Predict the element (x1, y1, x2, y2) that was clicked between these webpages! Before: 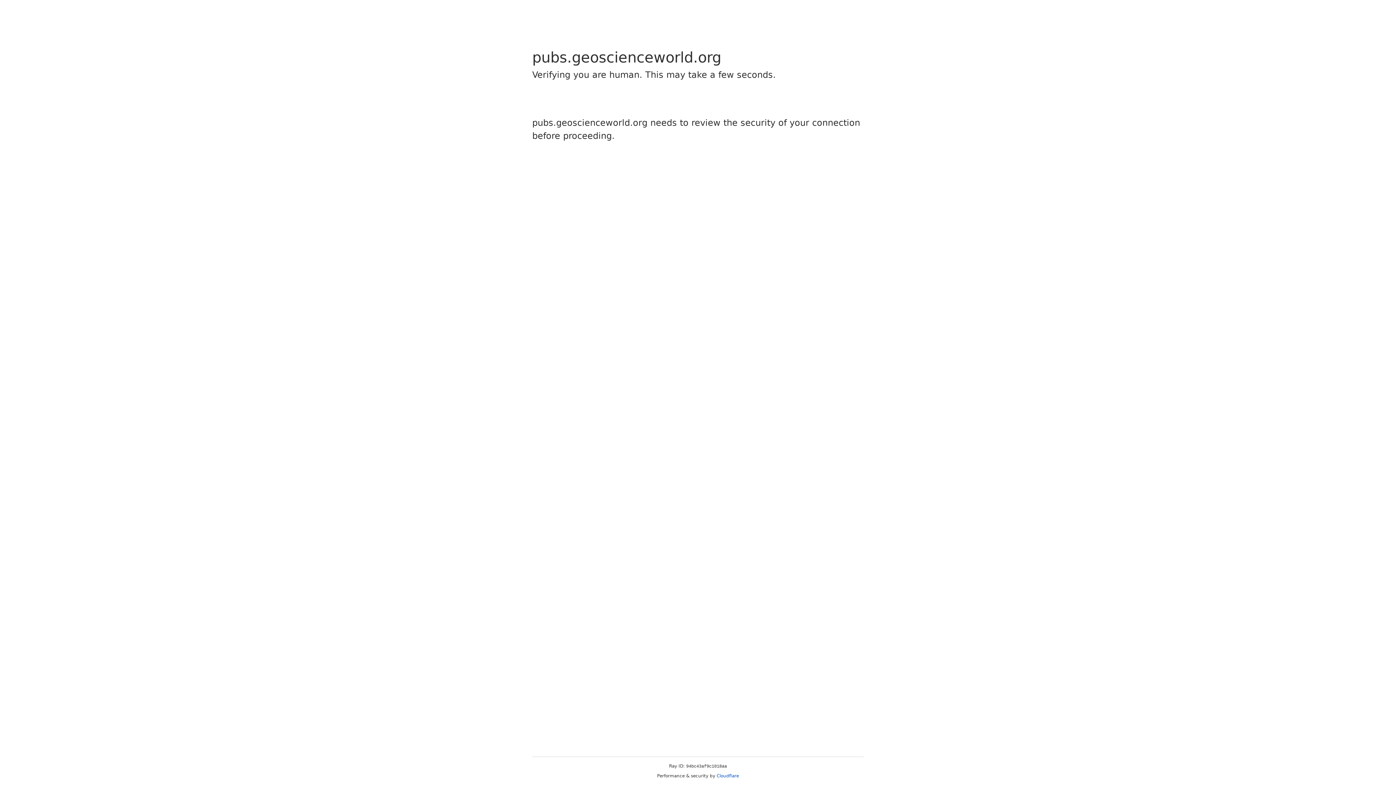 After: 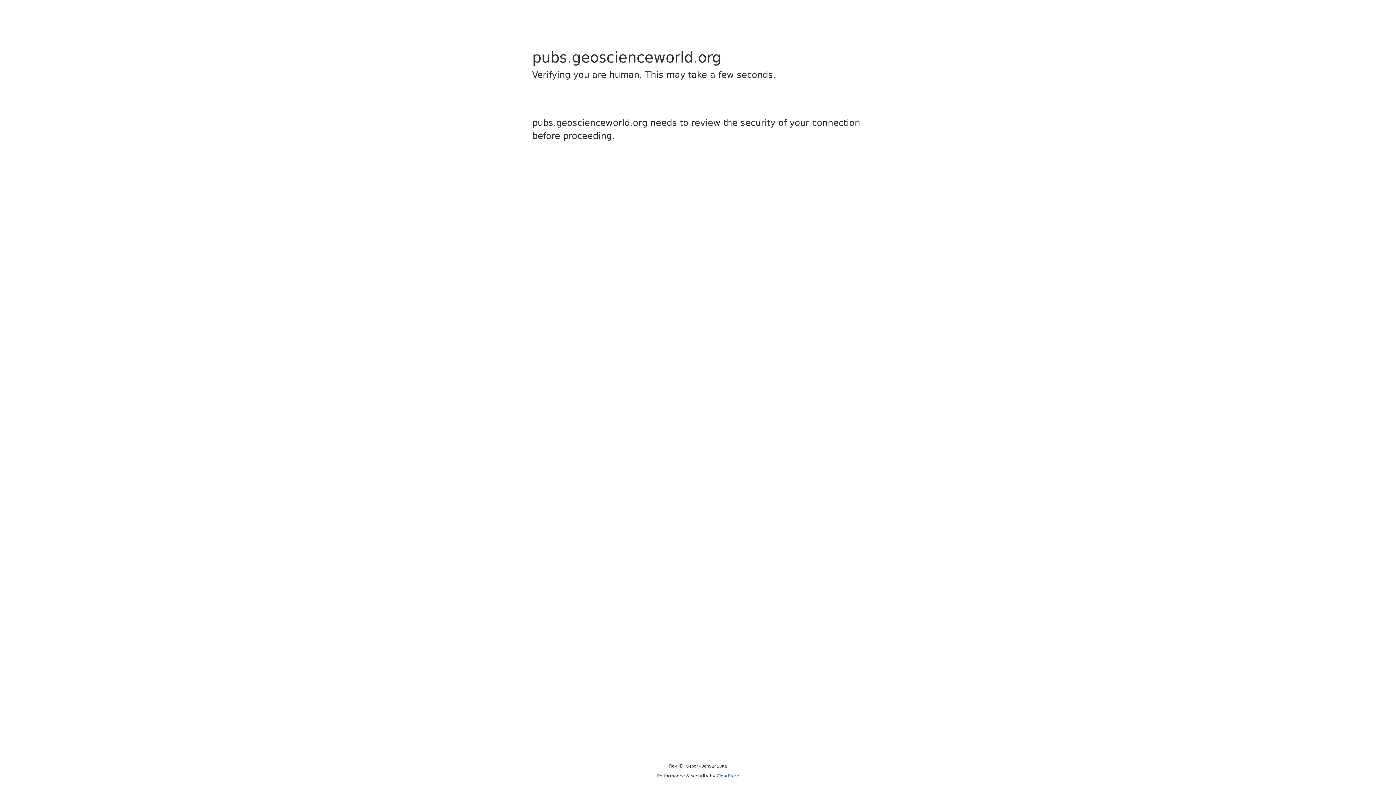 Action: label: Cloudflare bbox: (716, 773, 739, 778)